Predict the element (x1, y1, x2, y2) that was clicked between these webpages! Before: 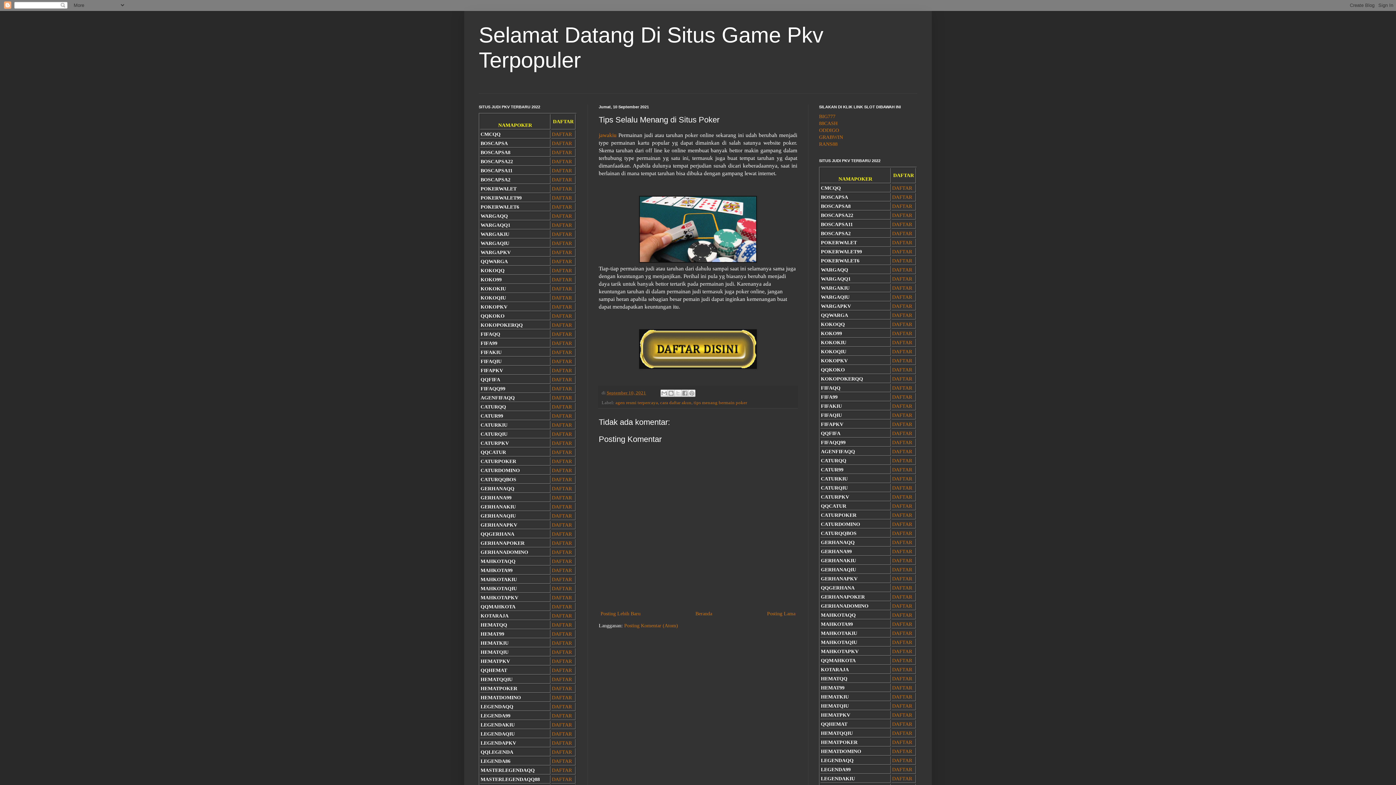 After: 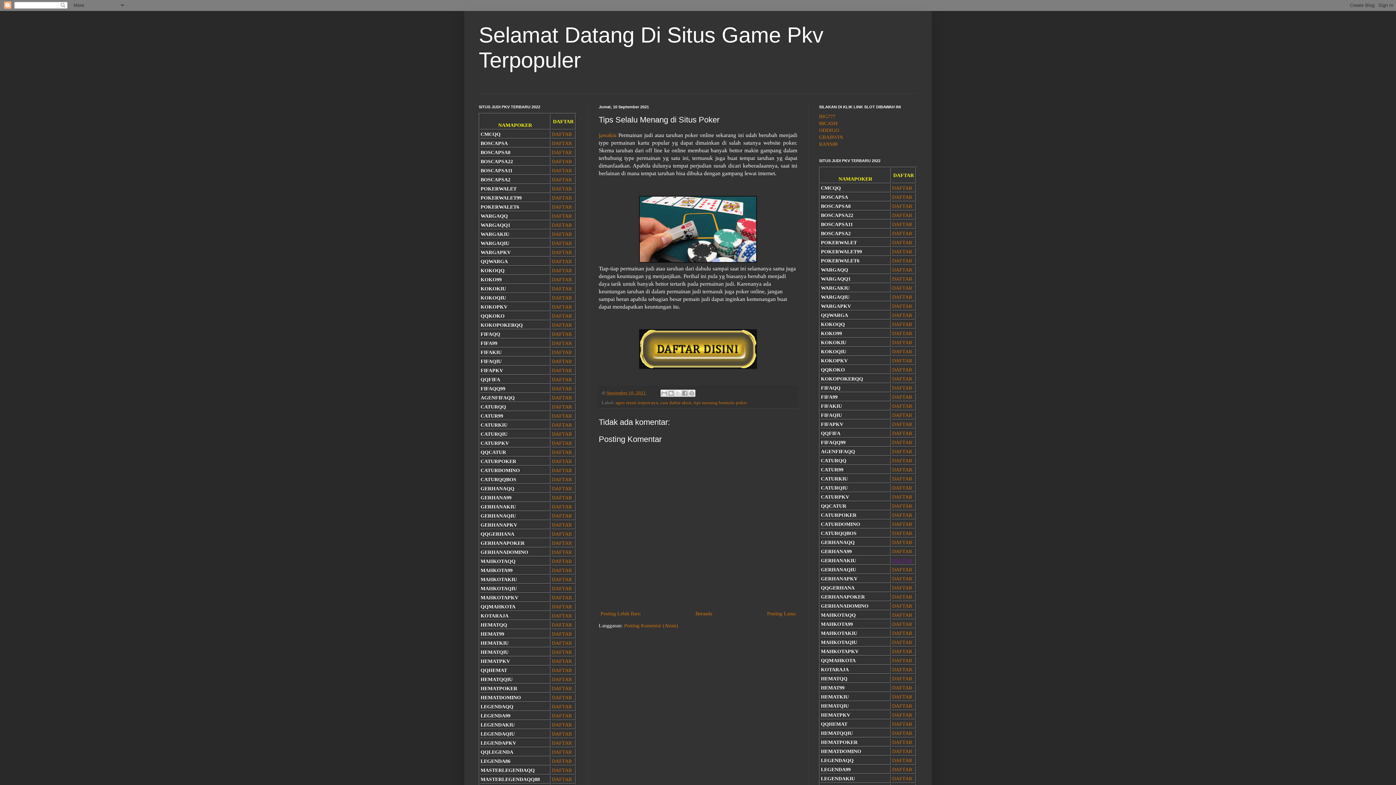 Action: label: DAFTAR bbox: (892, 558, 912, 563)